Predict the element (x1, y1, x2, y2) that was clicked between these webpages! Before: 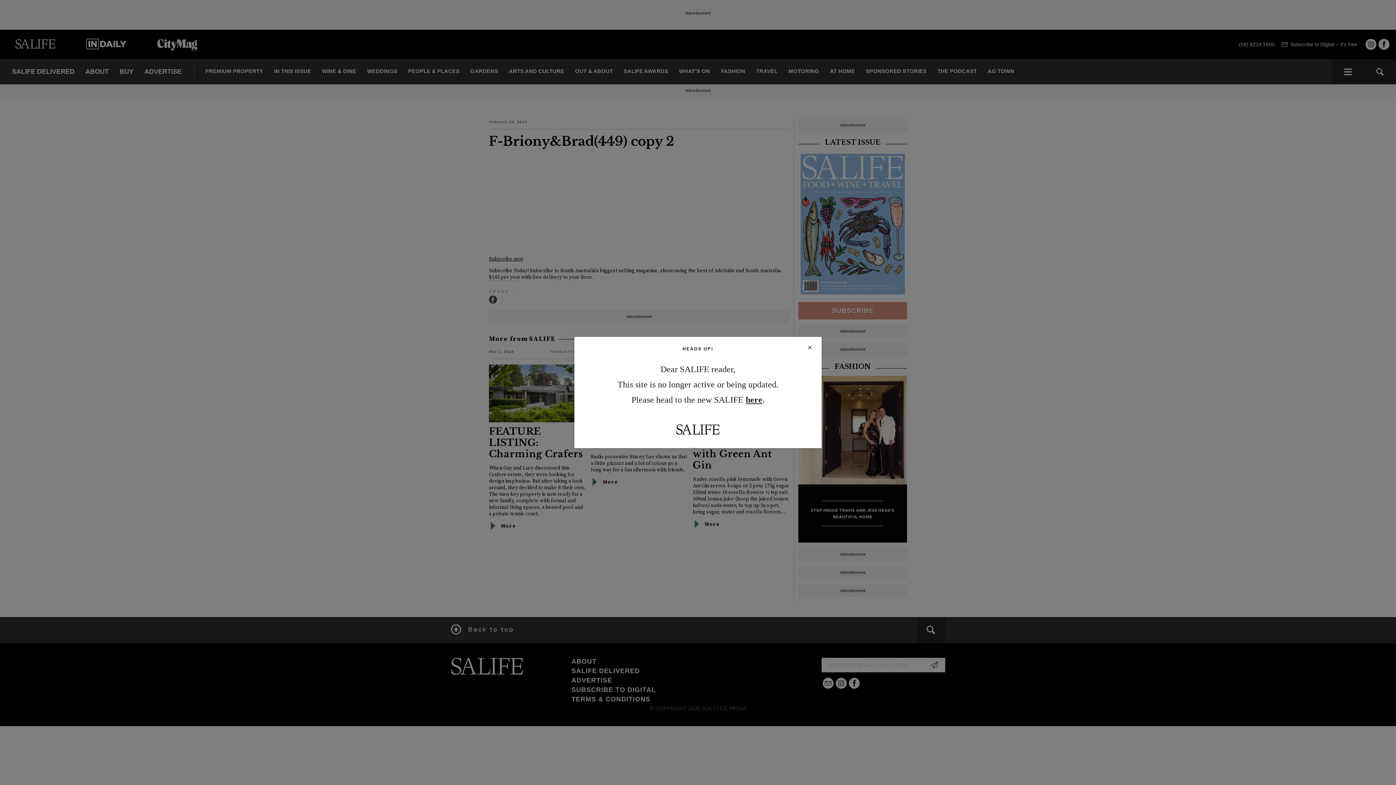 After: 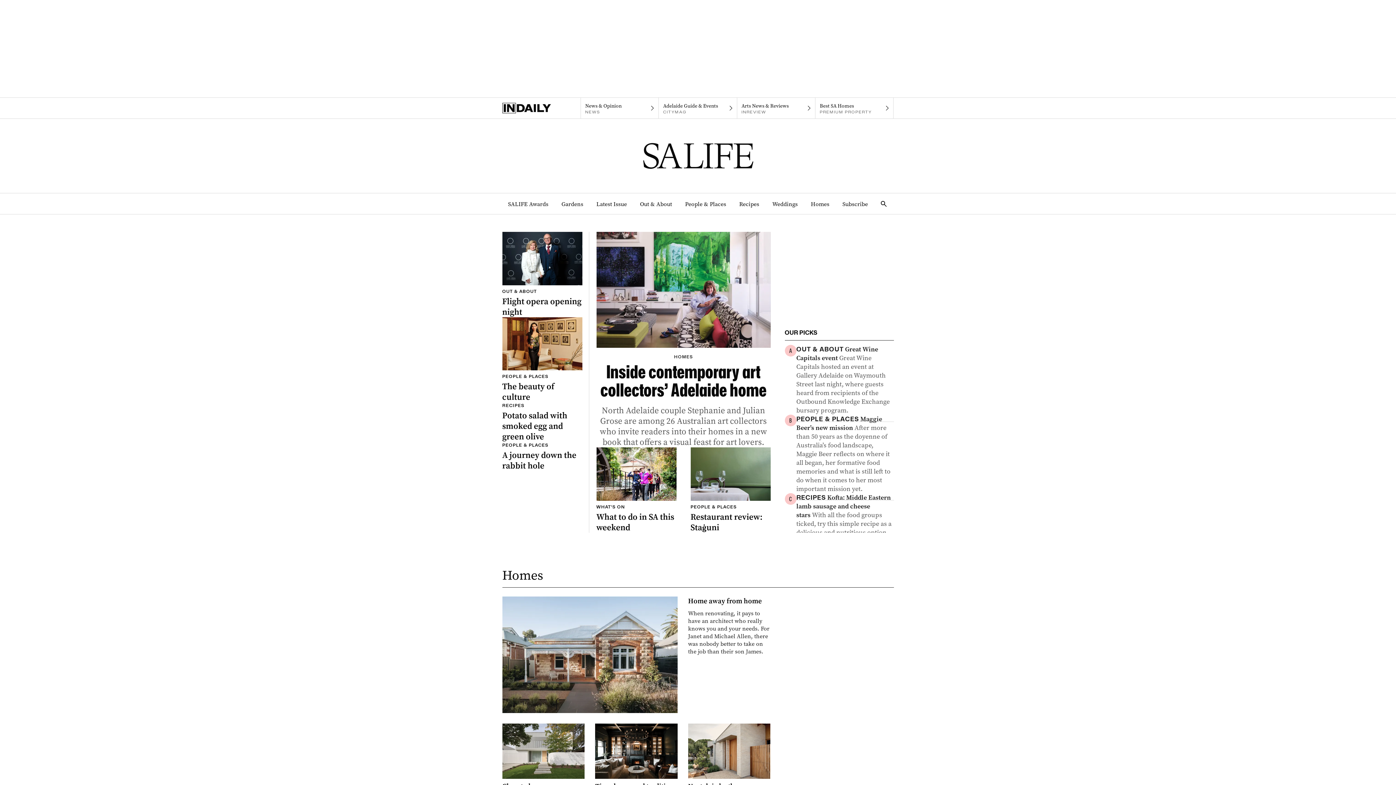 Action: bbox: (745, 395, 762, 404) label: here